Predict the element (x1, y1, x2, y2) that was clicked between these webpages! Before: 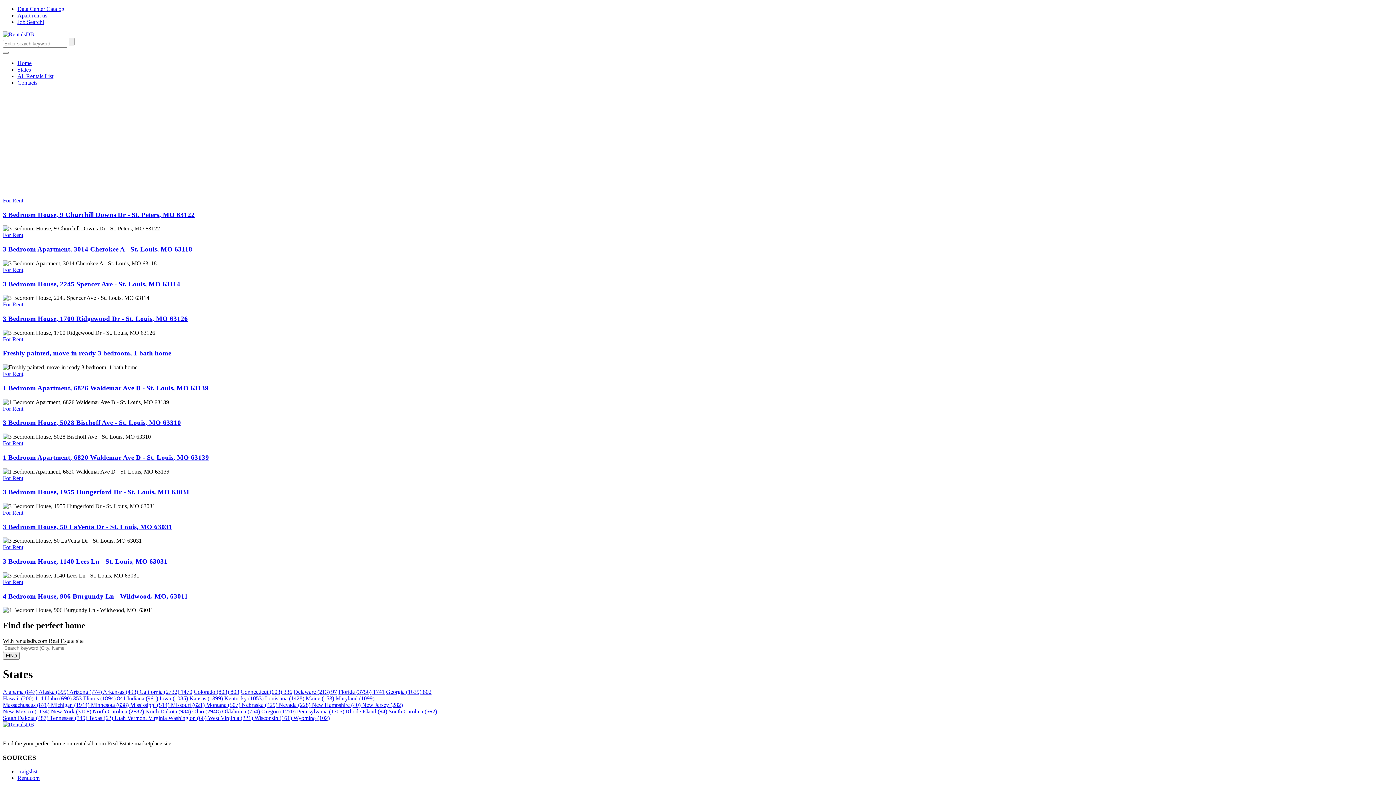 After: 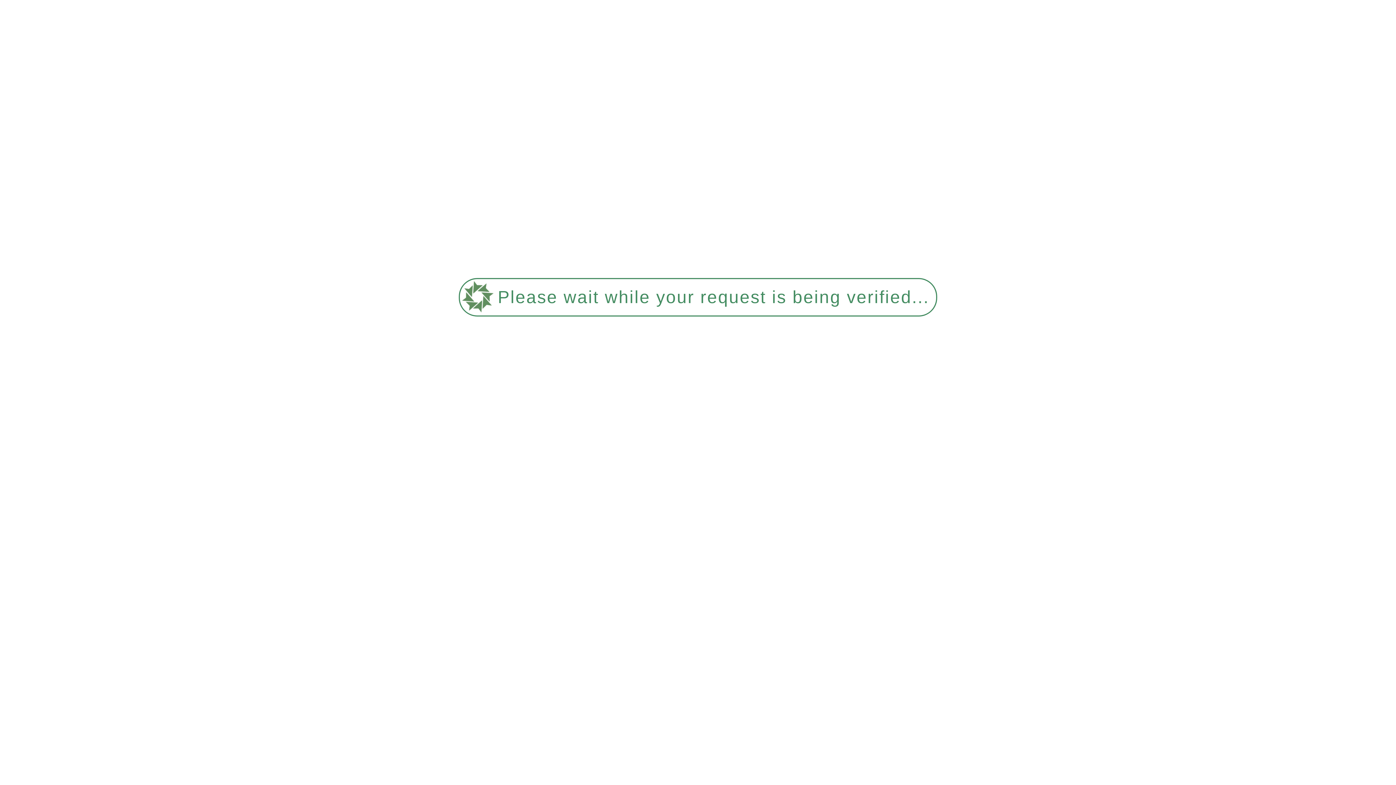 Action: label: Colorado (803) 803 bbox: (193, 689, 239, 695)